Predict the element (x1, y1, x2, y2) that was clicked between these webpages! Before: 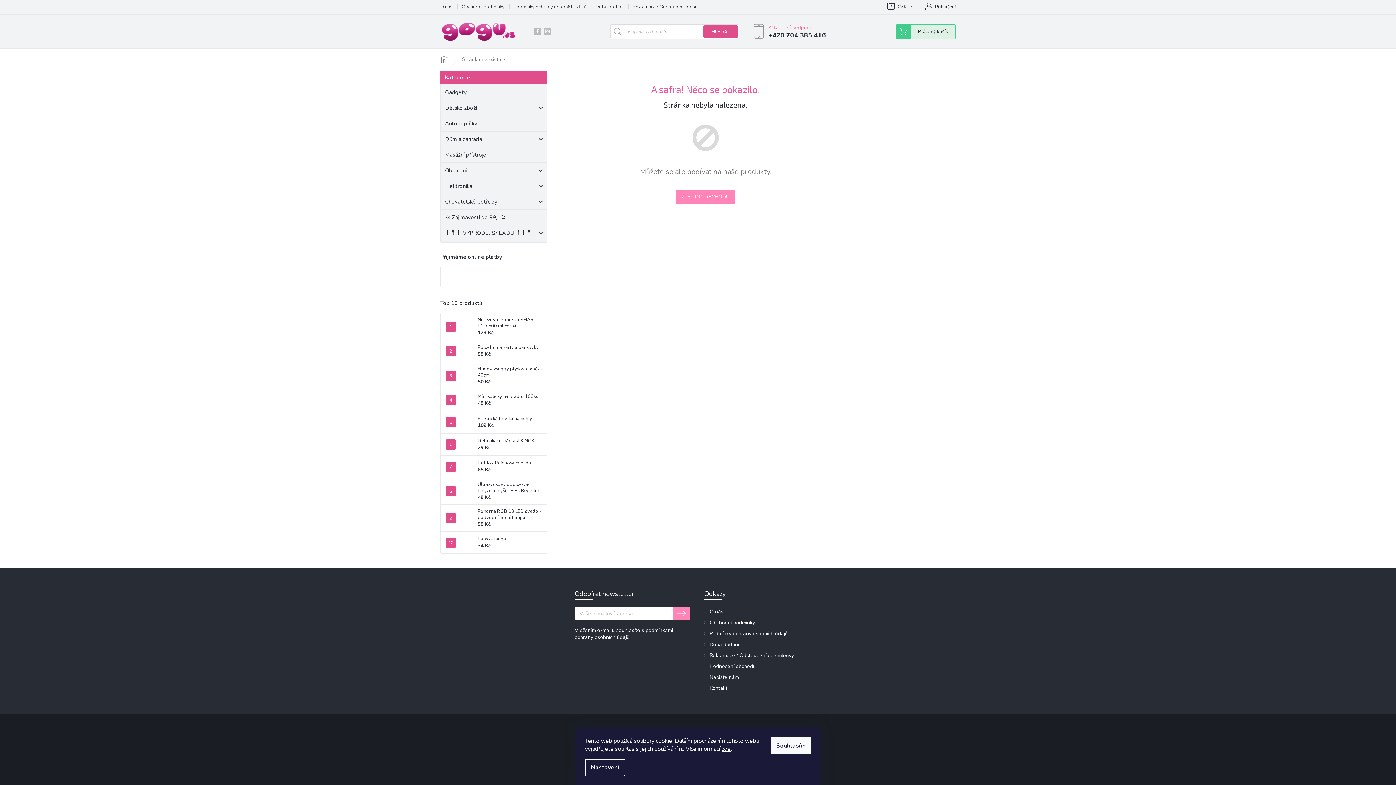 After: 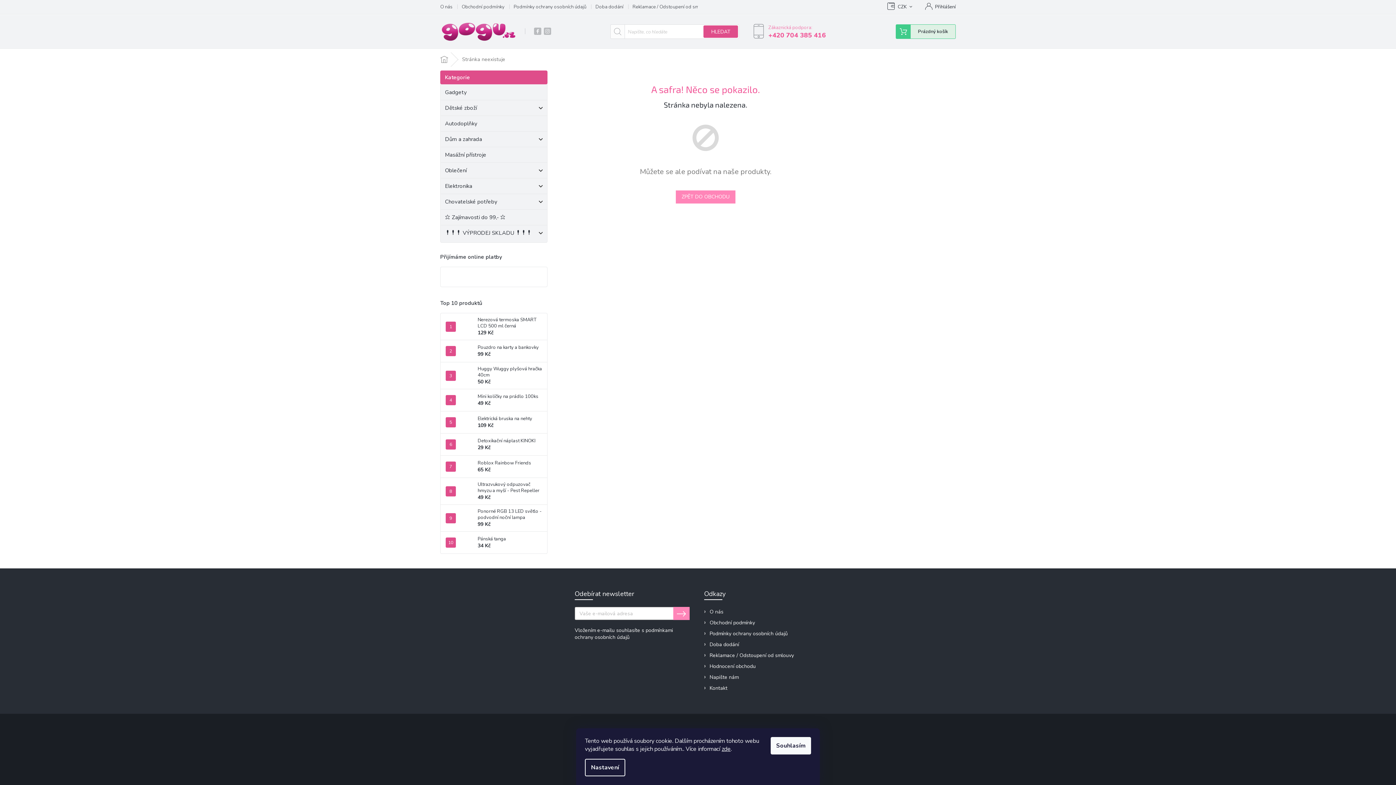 Action: bbox: (768, 30, 833, 39) label: Zavolat na +420704385416